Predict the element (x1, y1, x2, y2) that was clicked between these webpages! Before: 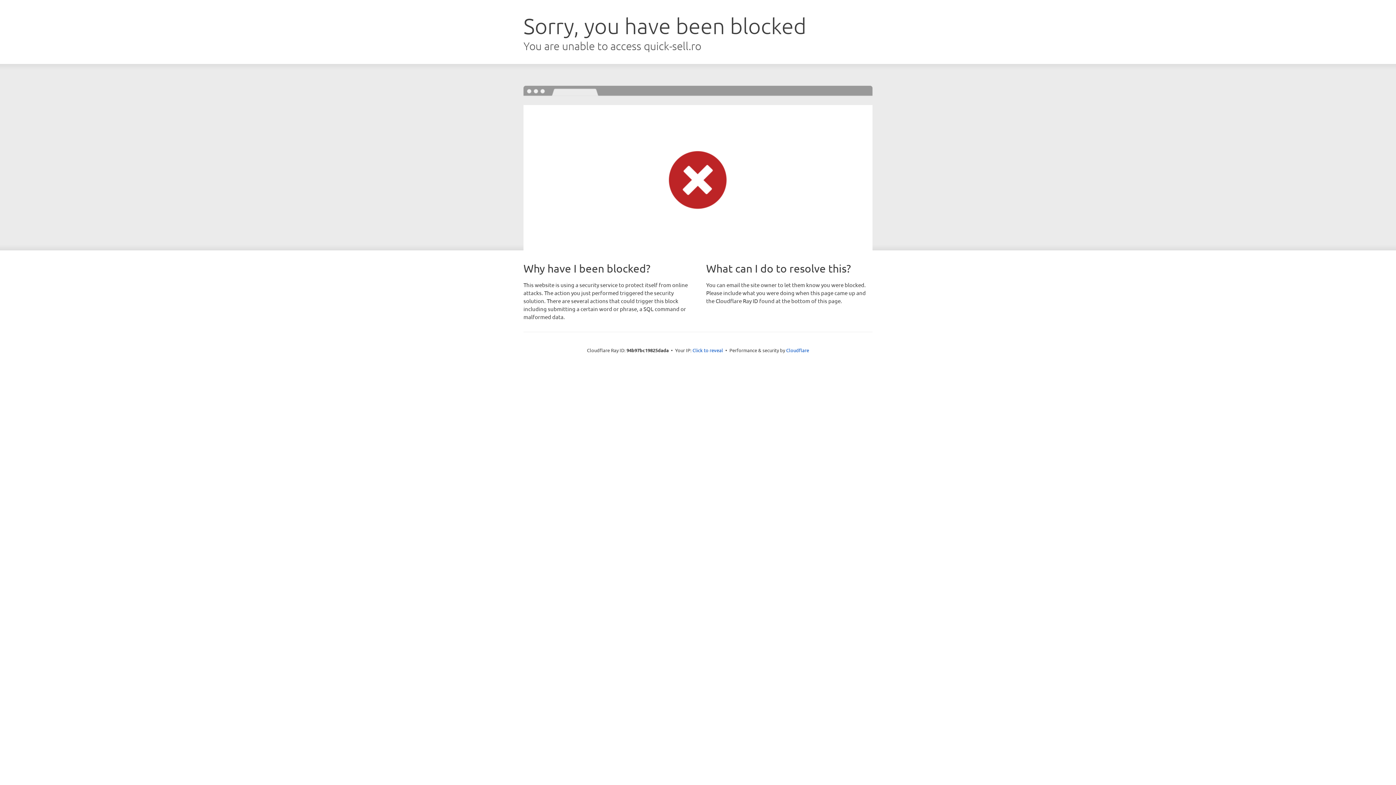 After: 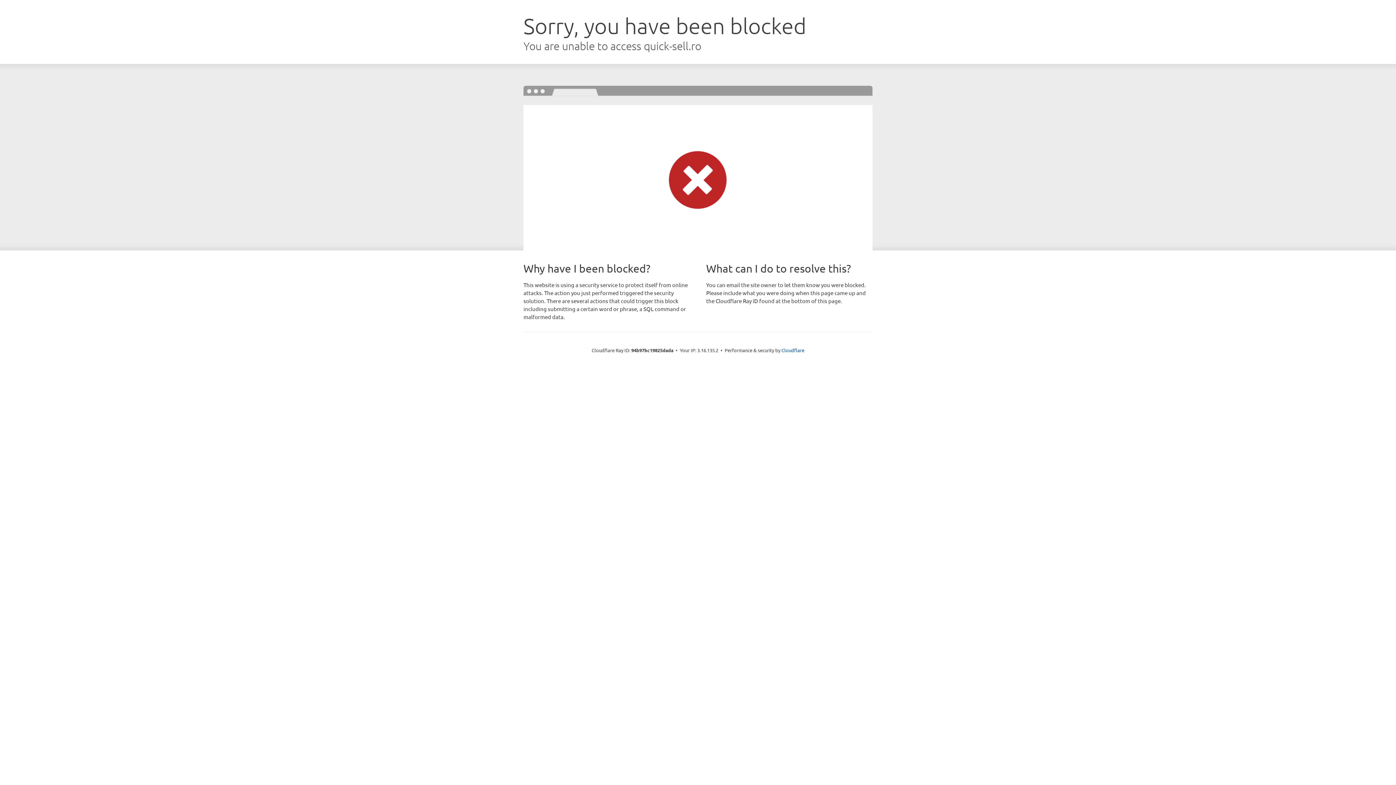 Action: bbox: (692, 346, 723, 353) label: Click to reveal